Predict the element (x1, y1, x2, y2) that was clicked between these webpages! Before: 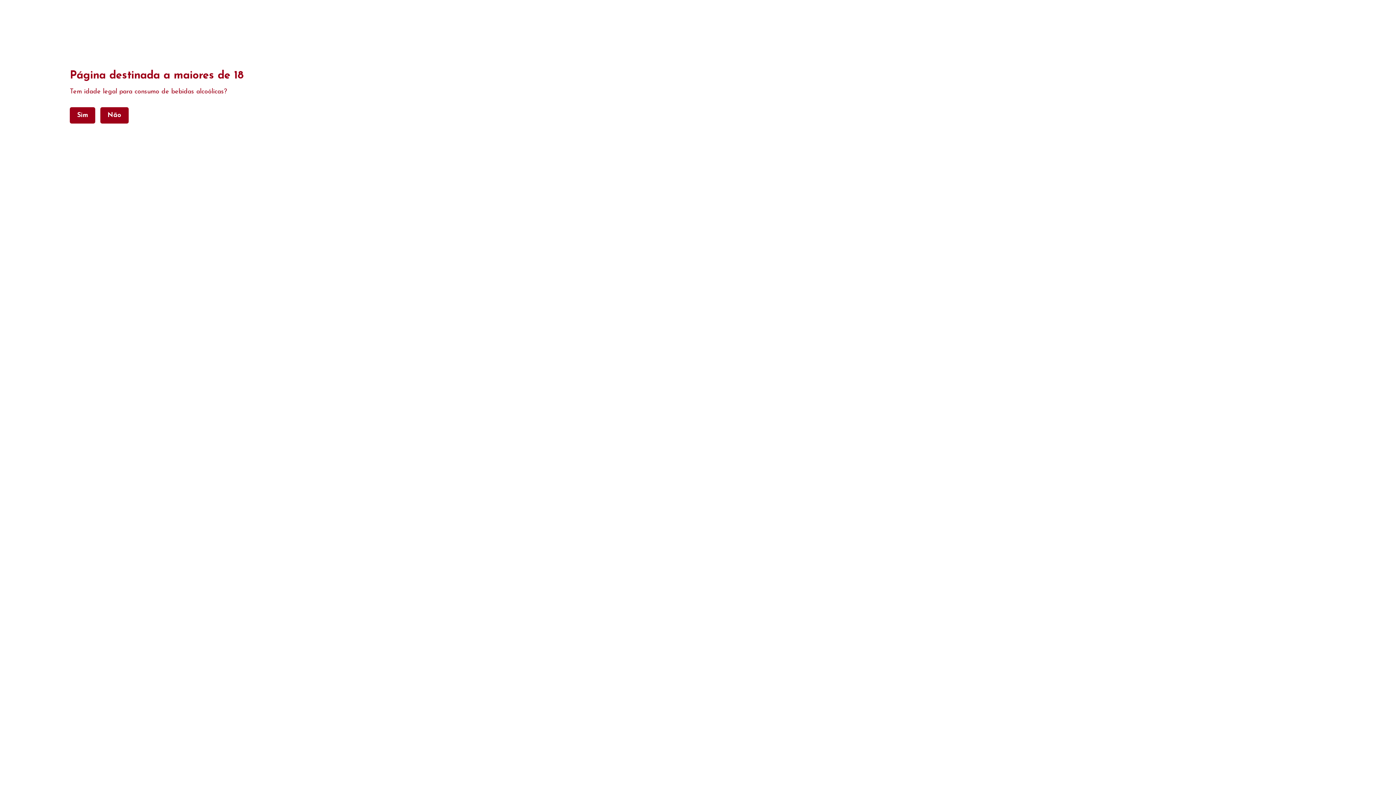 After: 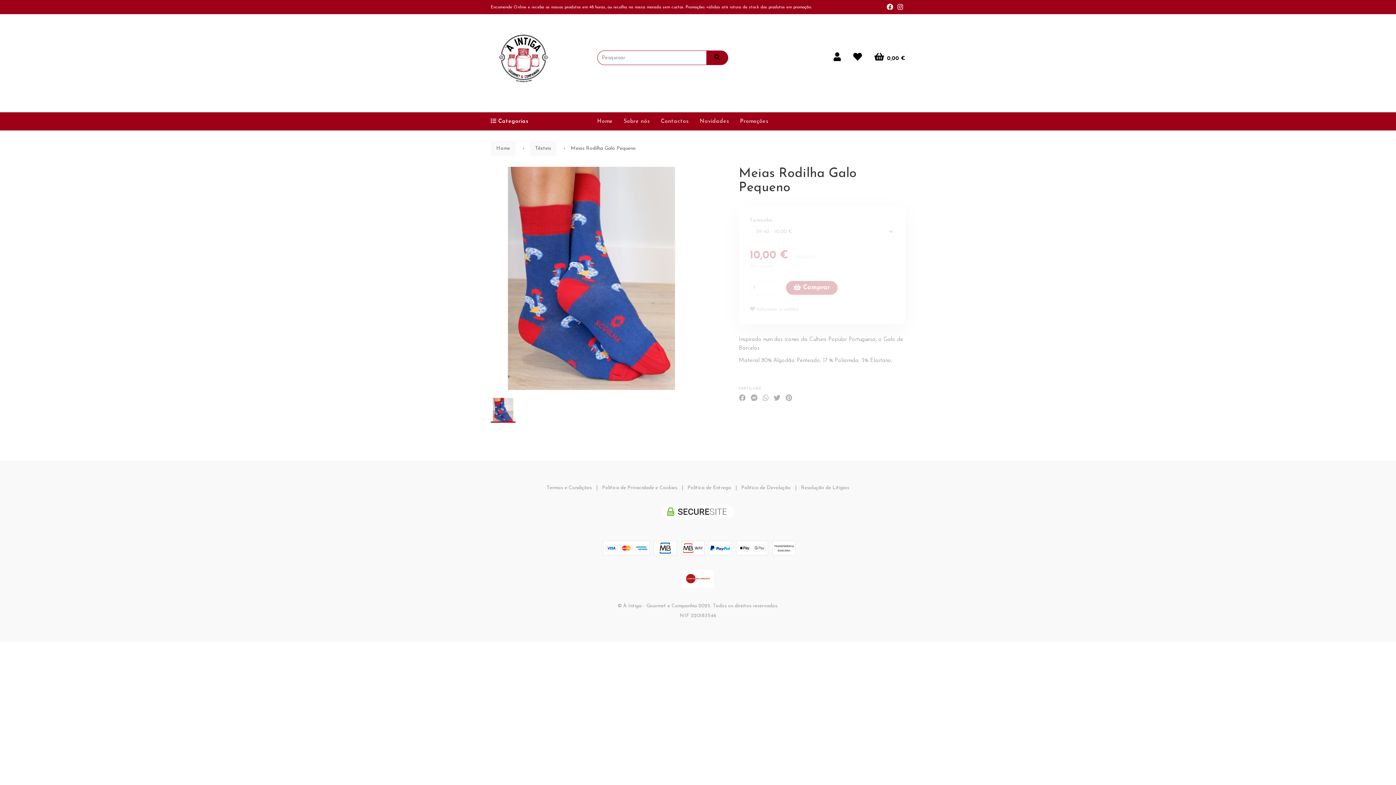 Action: bbox: (69, 107, 95, 123) label: Sim